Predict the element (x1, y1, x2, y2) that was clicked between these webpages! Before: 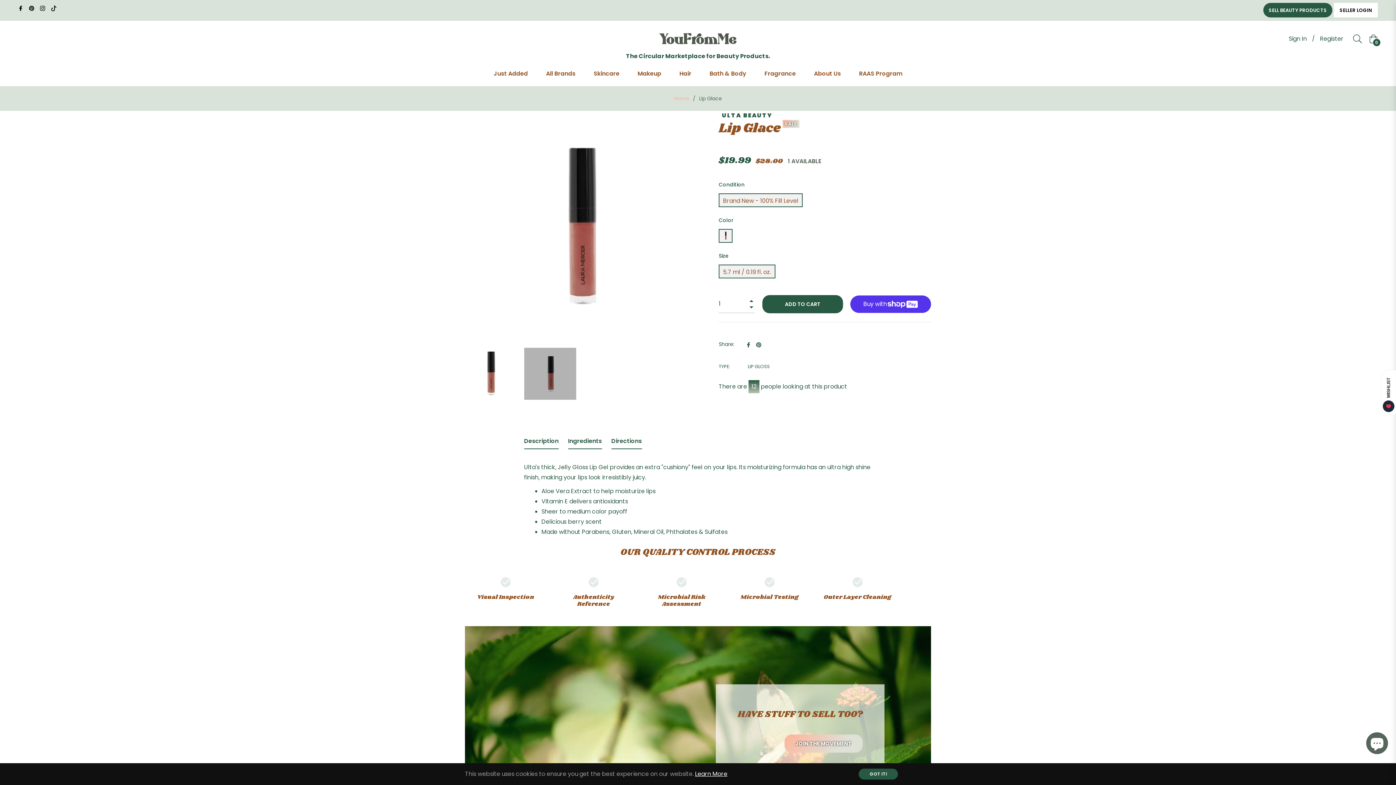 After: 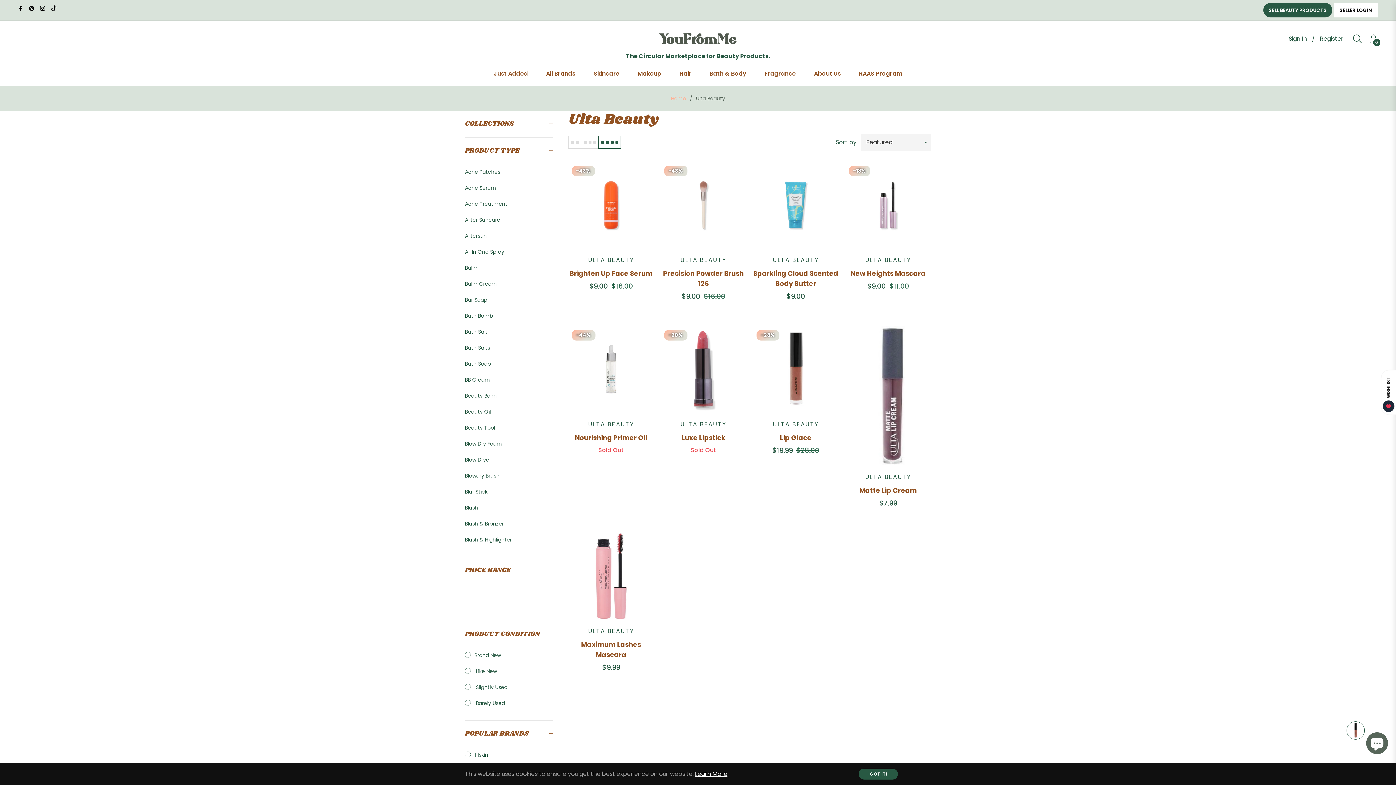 Action: bbox: (722, 111, 772, 119) label: ULTA BEAUTY